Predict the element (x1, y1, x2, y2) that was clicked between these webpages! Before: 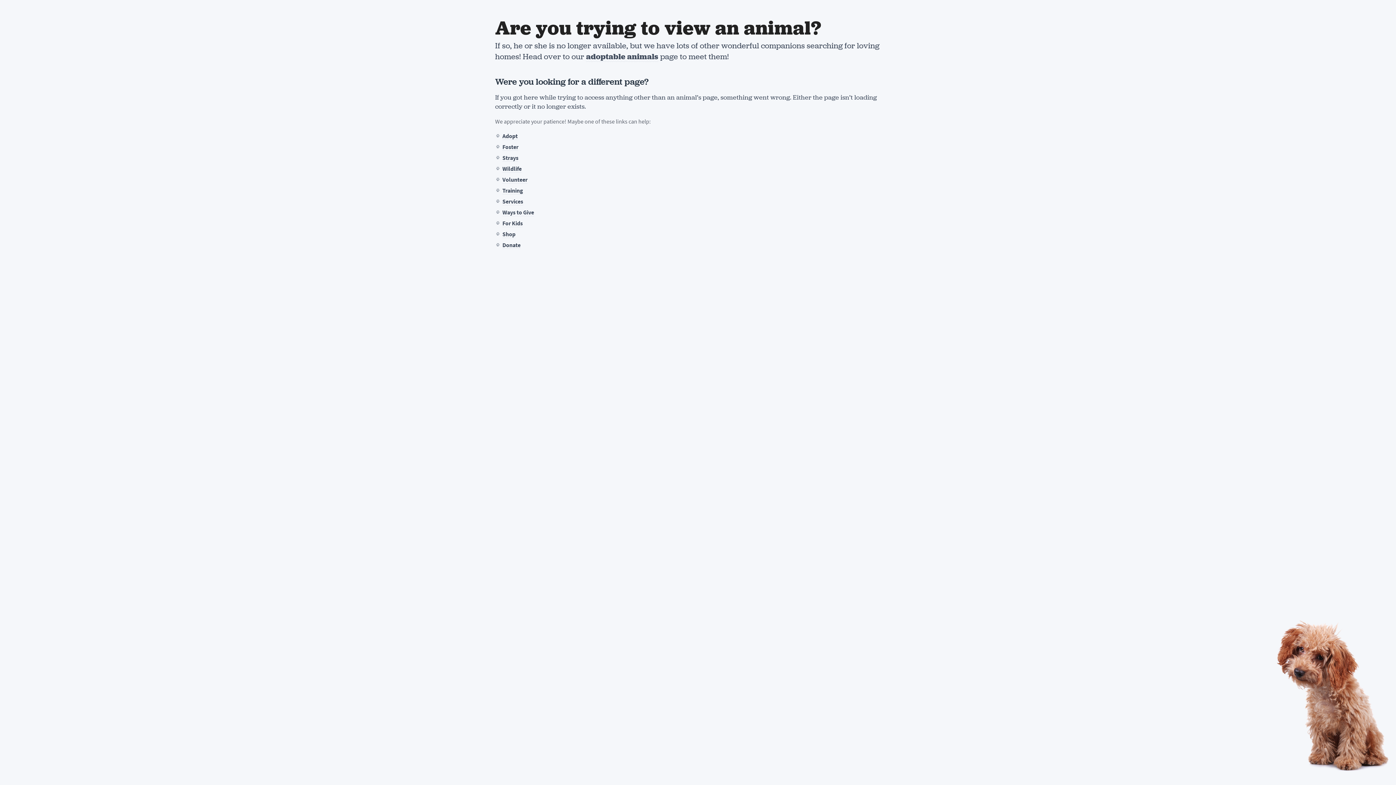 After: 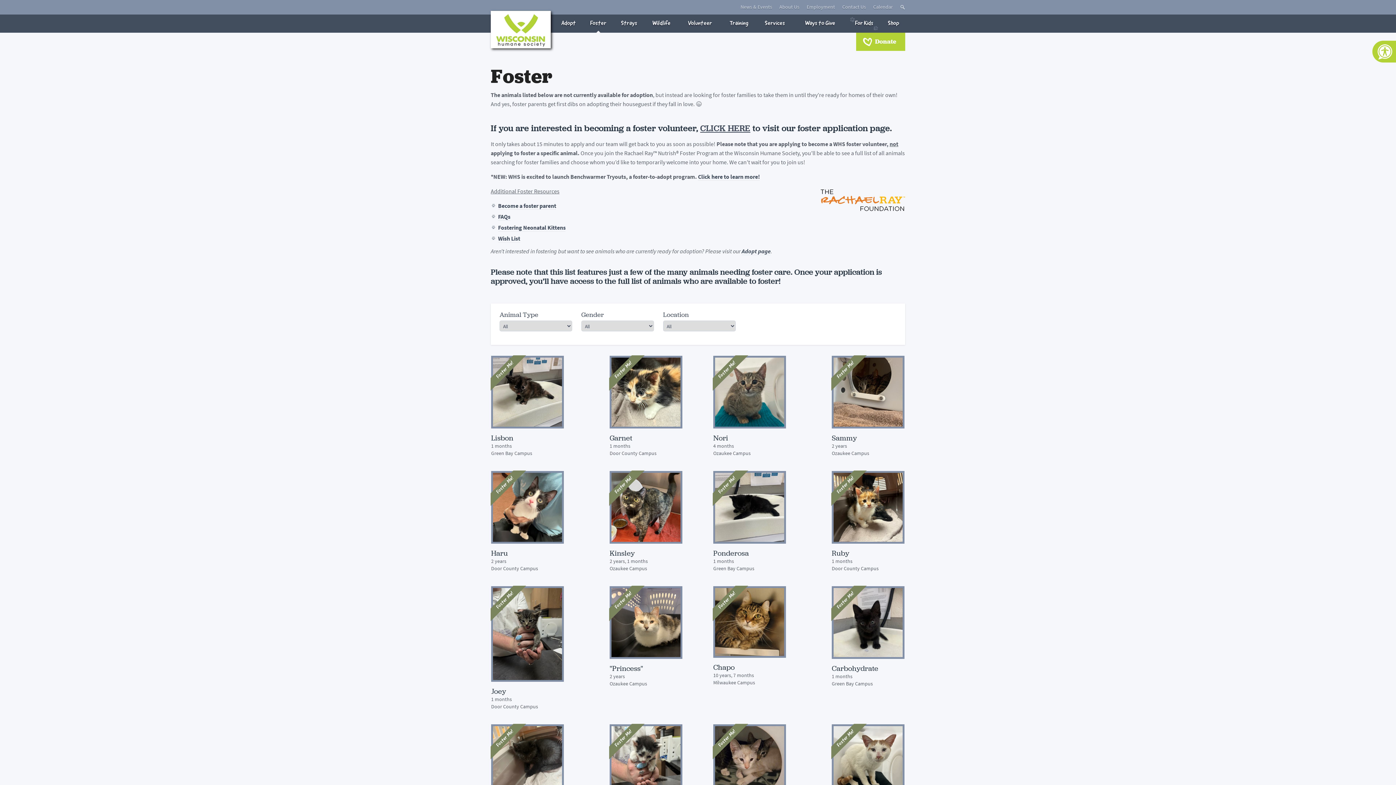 Action: bbox: (502, 143, 518, 150) label: Foster